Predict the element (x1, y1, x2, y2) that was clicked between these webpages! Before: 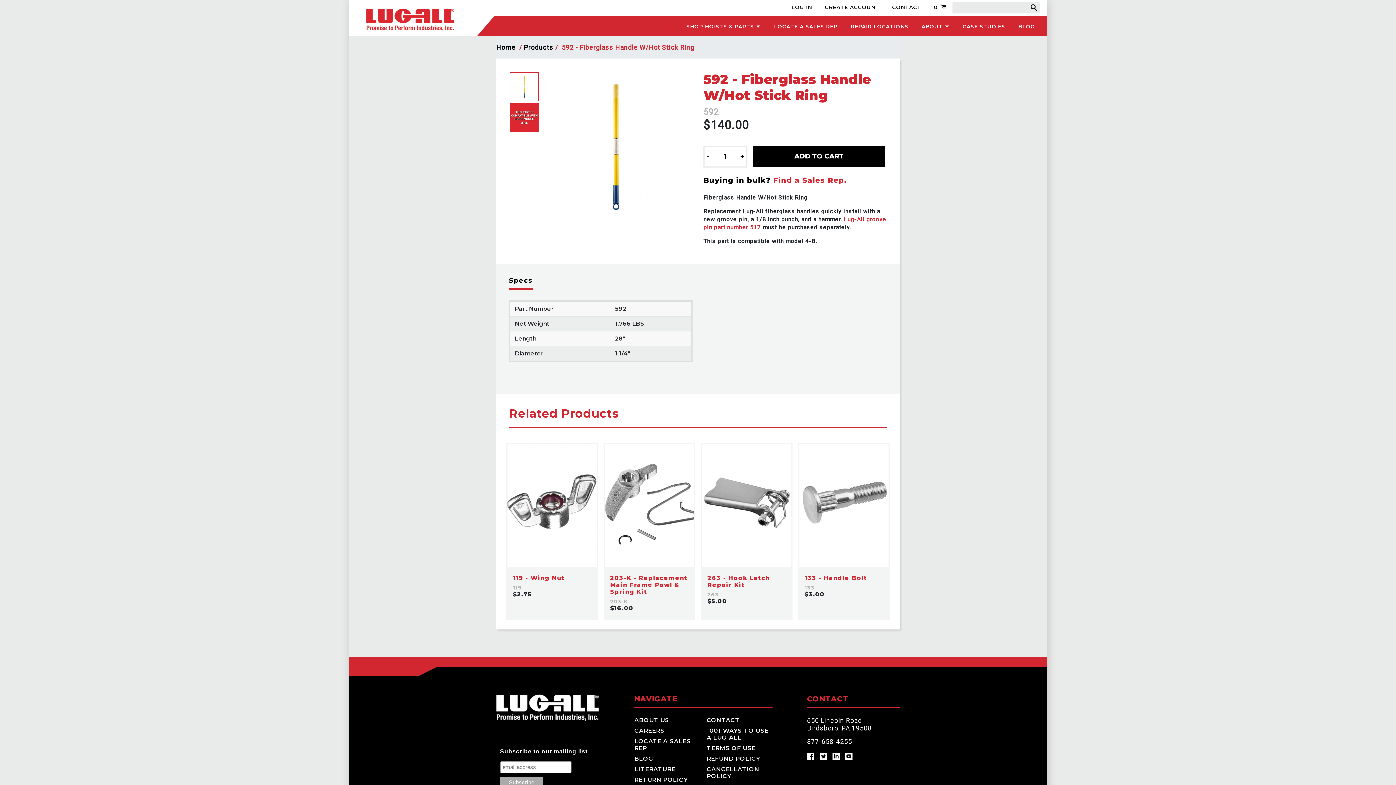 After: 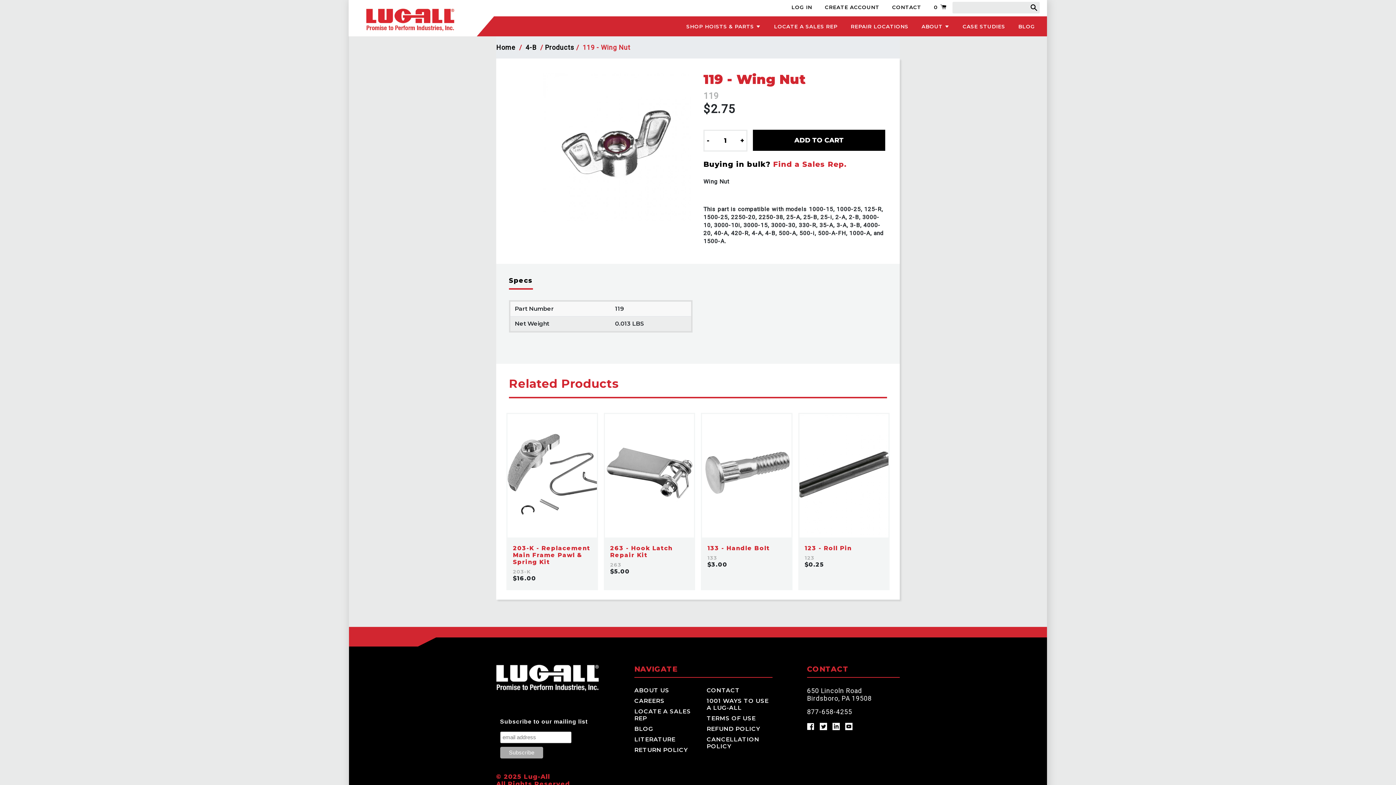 Action: bbox: (507, 500, 596, 508)